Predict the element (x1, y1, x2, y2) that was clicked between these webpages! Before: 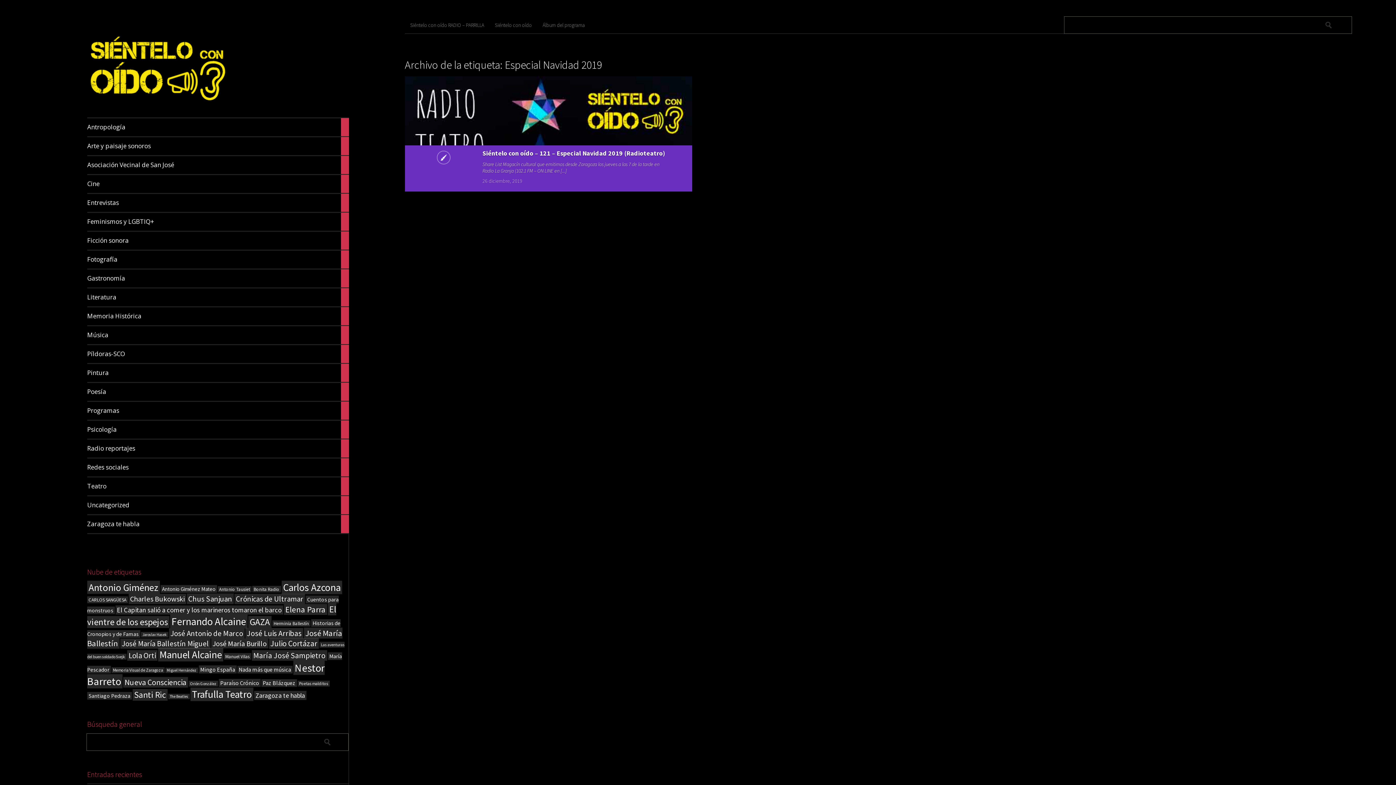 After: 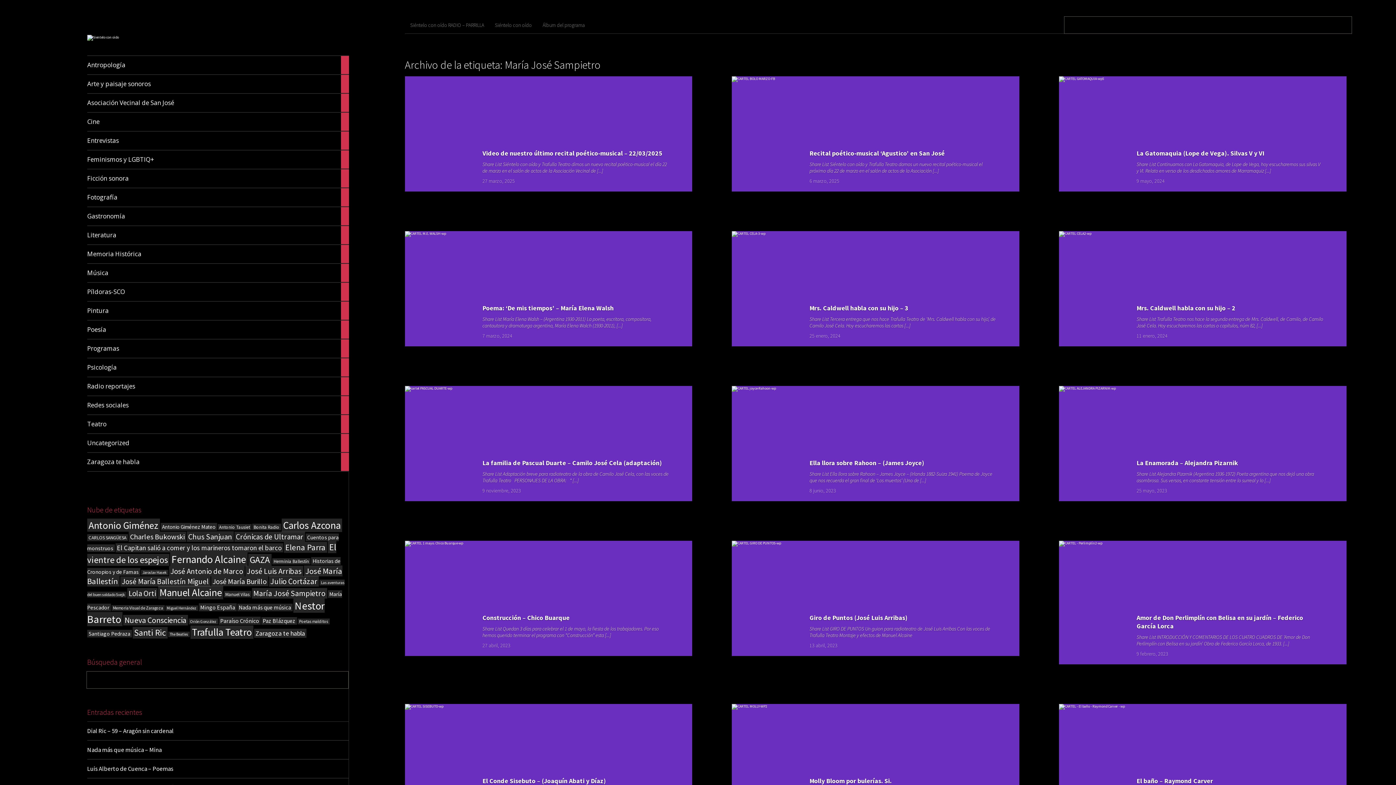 Action: label: María José Sampietro (61 elementos) bbox: (251, 650, 327, 661)